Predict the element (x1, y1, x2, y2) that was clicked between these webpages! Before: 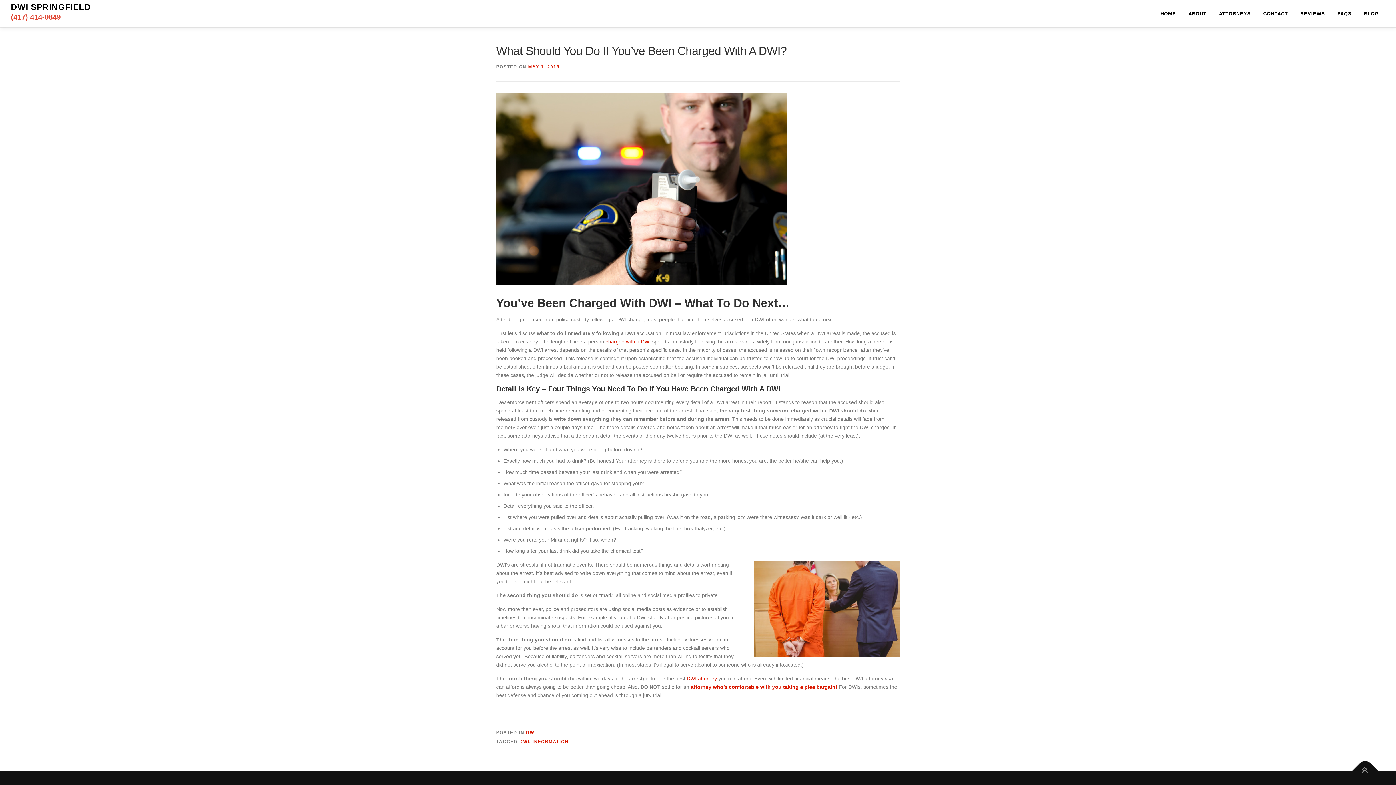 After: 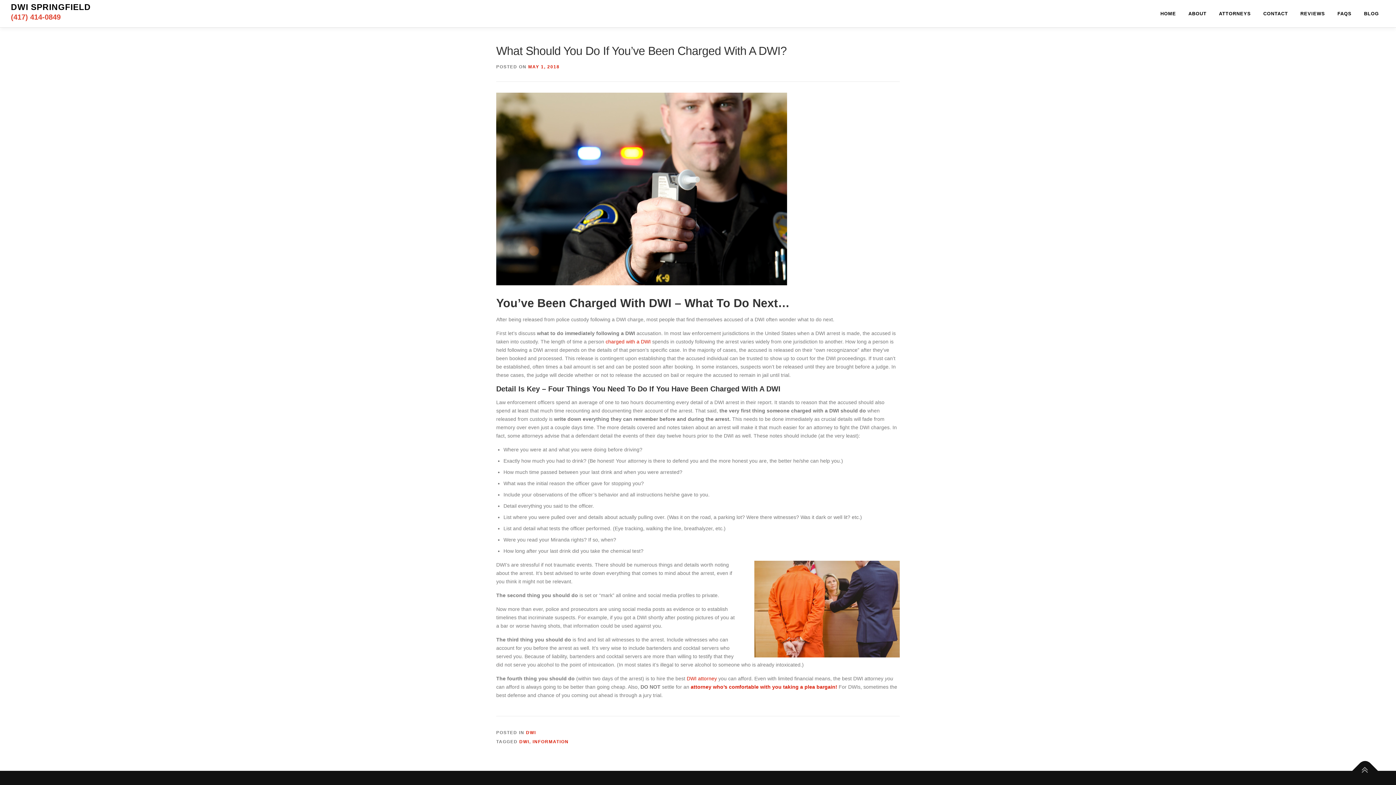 Action: label: (417) 414-0849 bbox: (10, 13, 60, 21)